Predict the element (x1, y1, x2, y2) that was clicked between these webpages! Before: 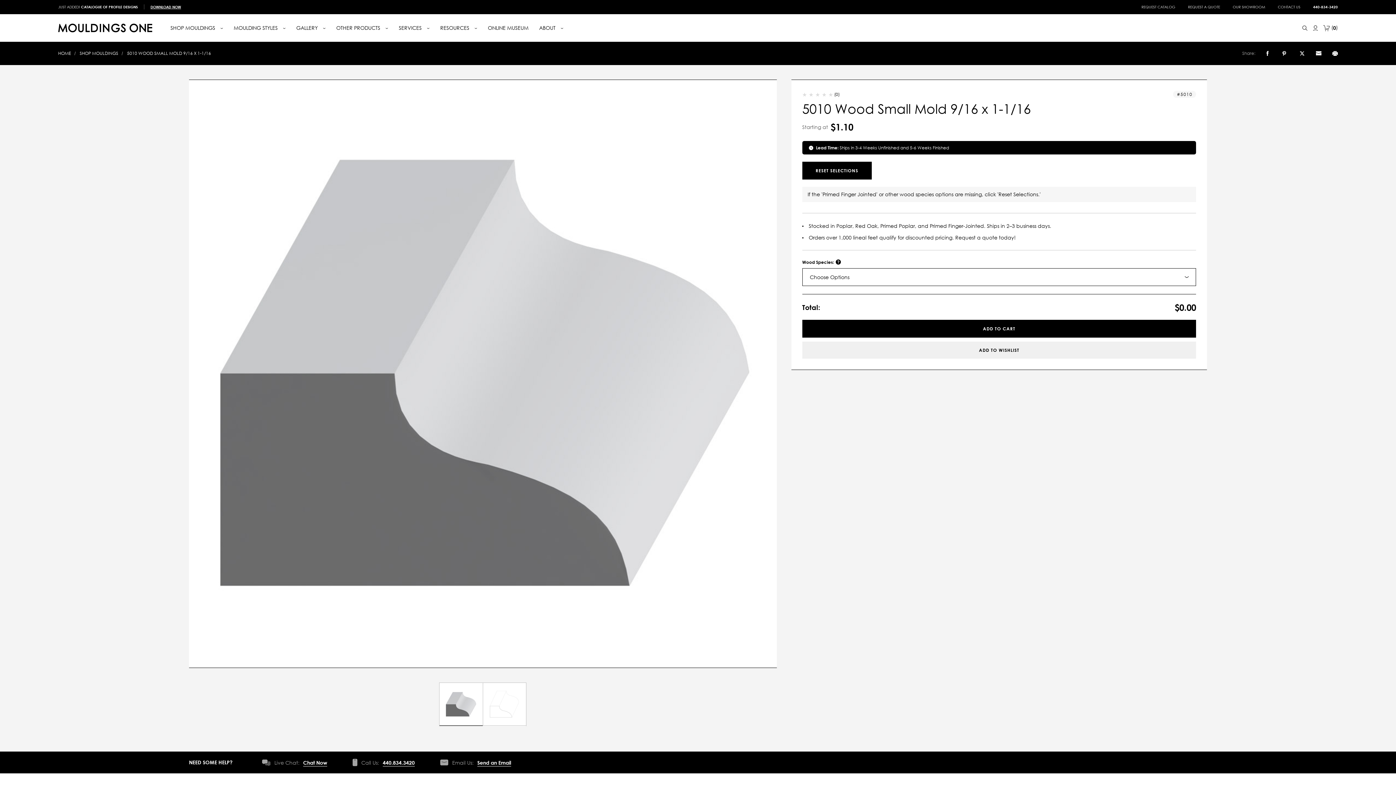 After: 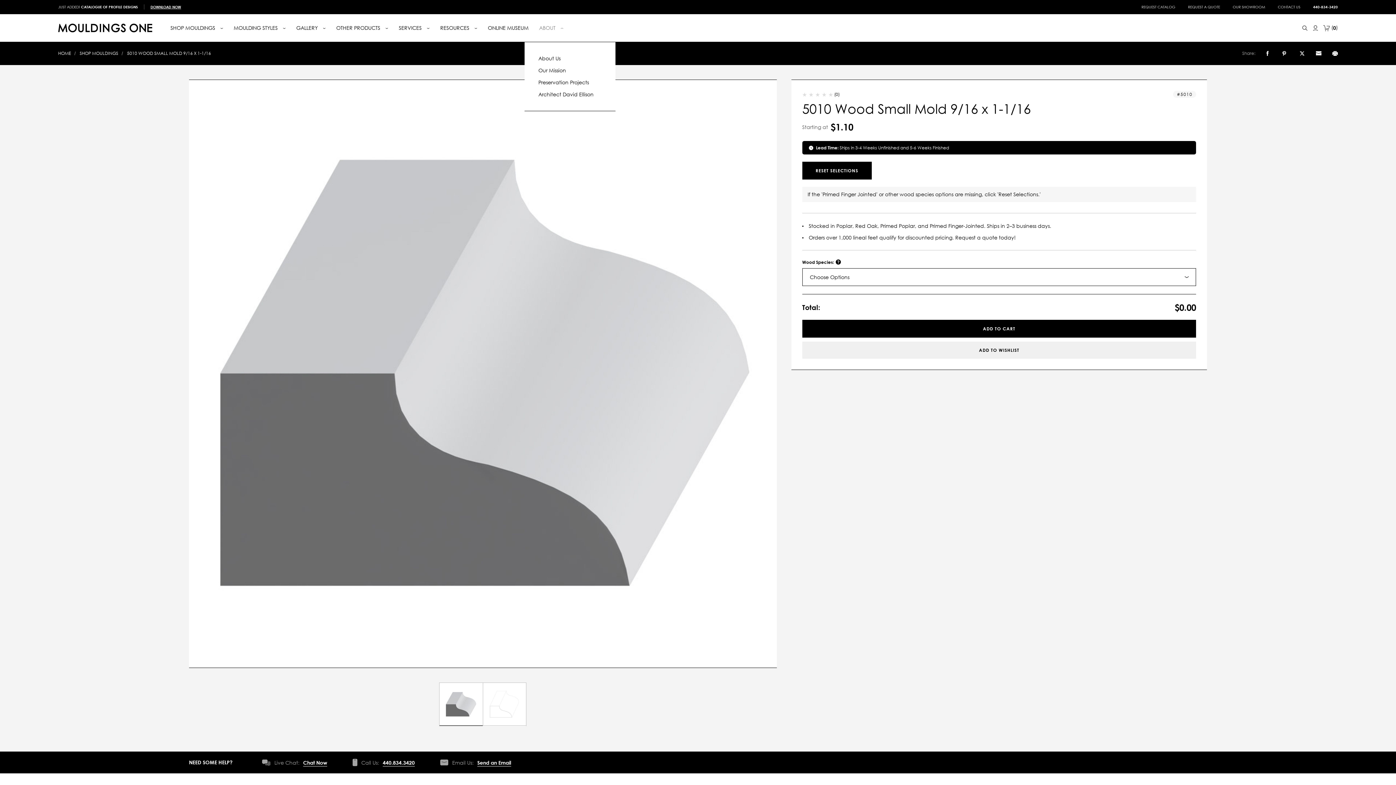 Action: label: About bbox: (539, 24, 563, 32)